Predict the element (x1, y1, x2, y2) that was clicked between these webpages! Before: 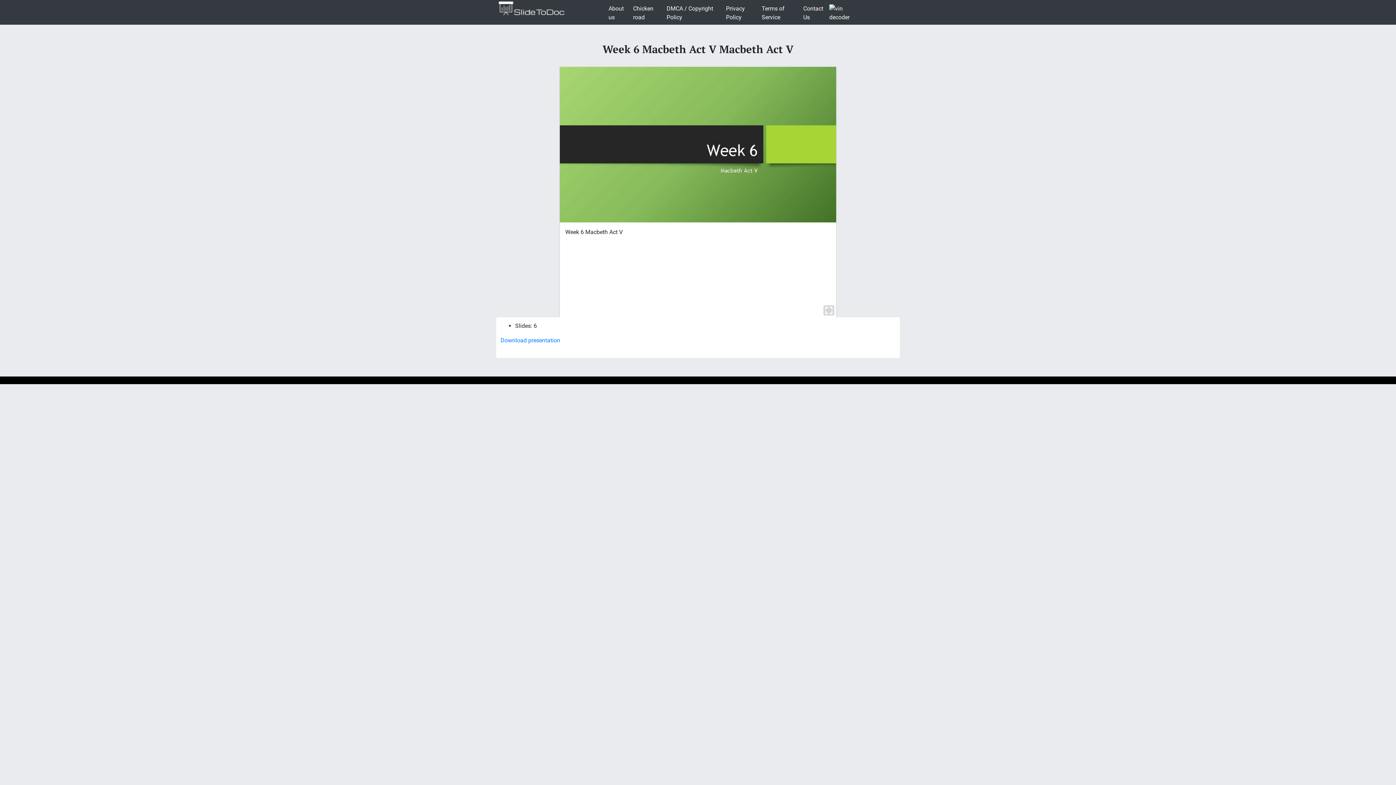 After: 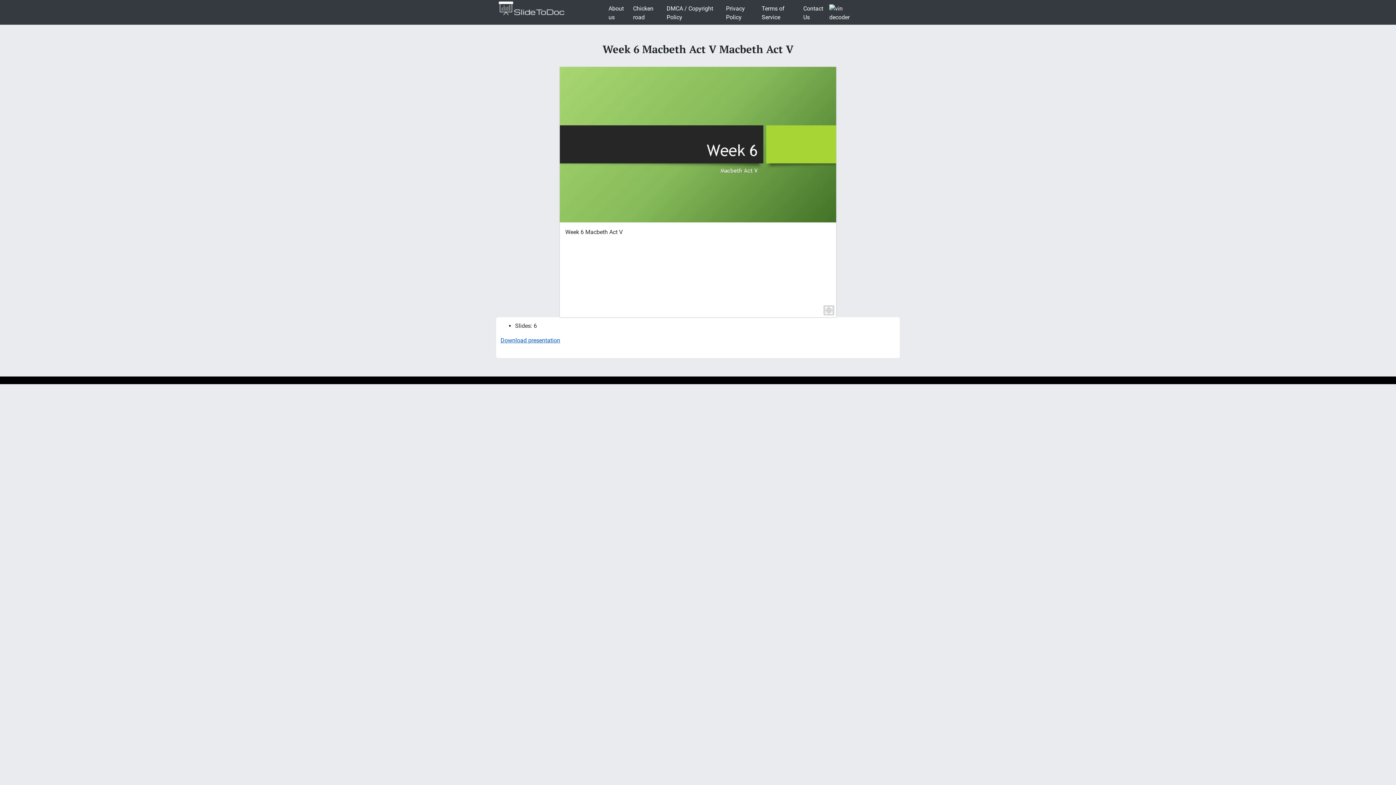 Action: label: Download presentation bbox: (500, 337, 560, 344)